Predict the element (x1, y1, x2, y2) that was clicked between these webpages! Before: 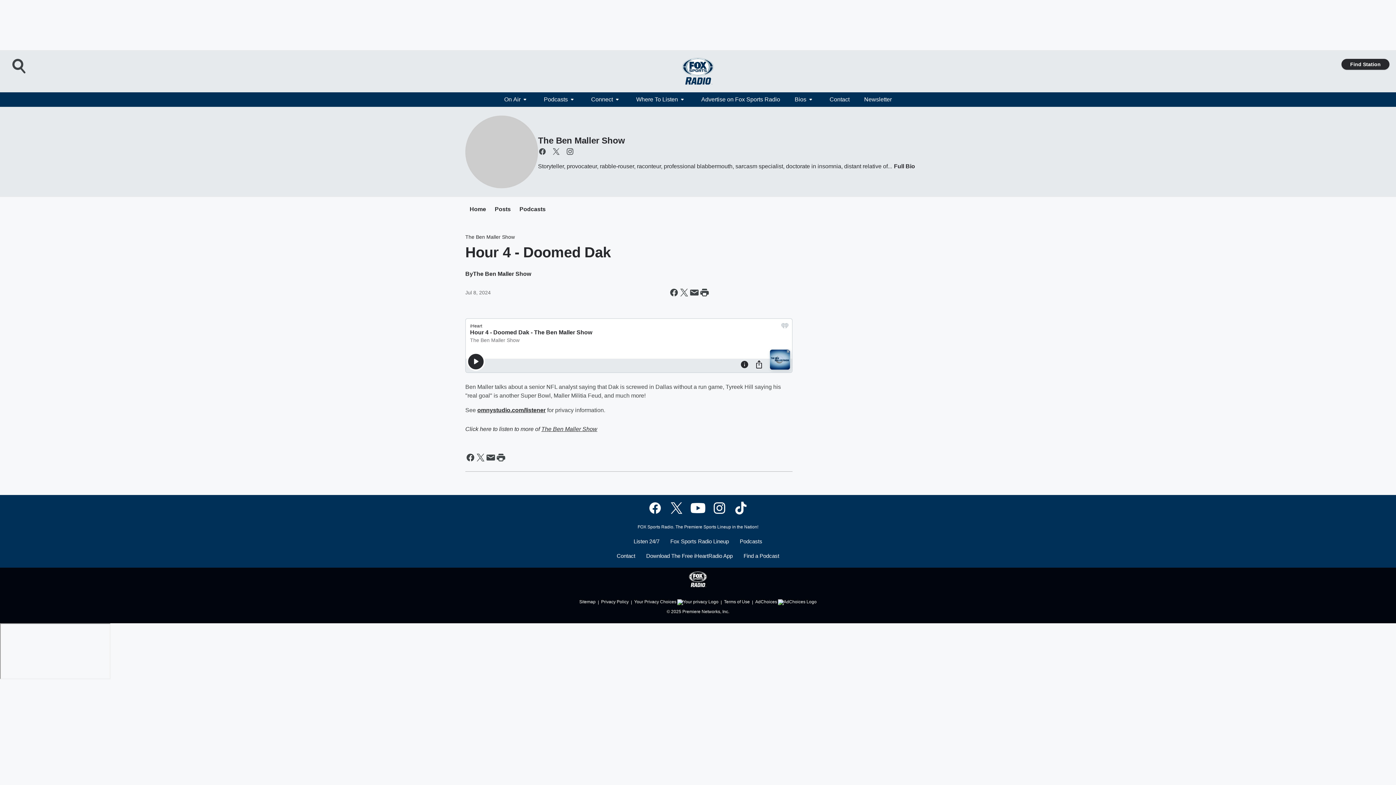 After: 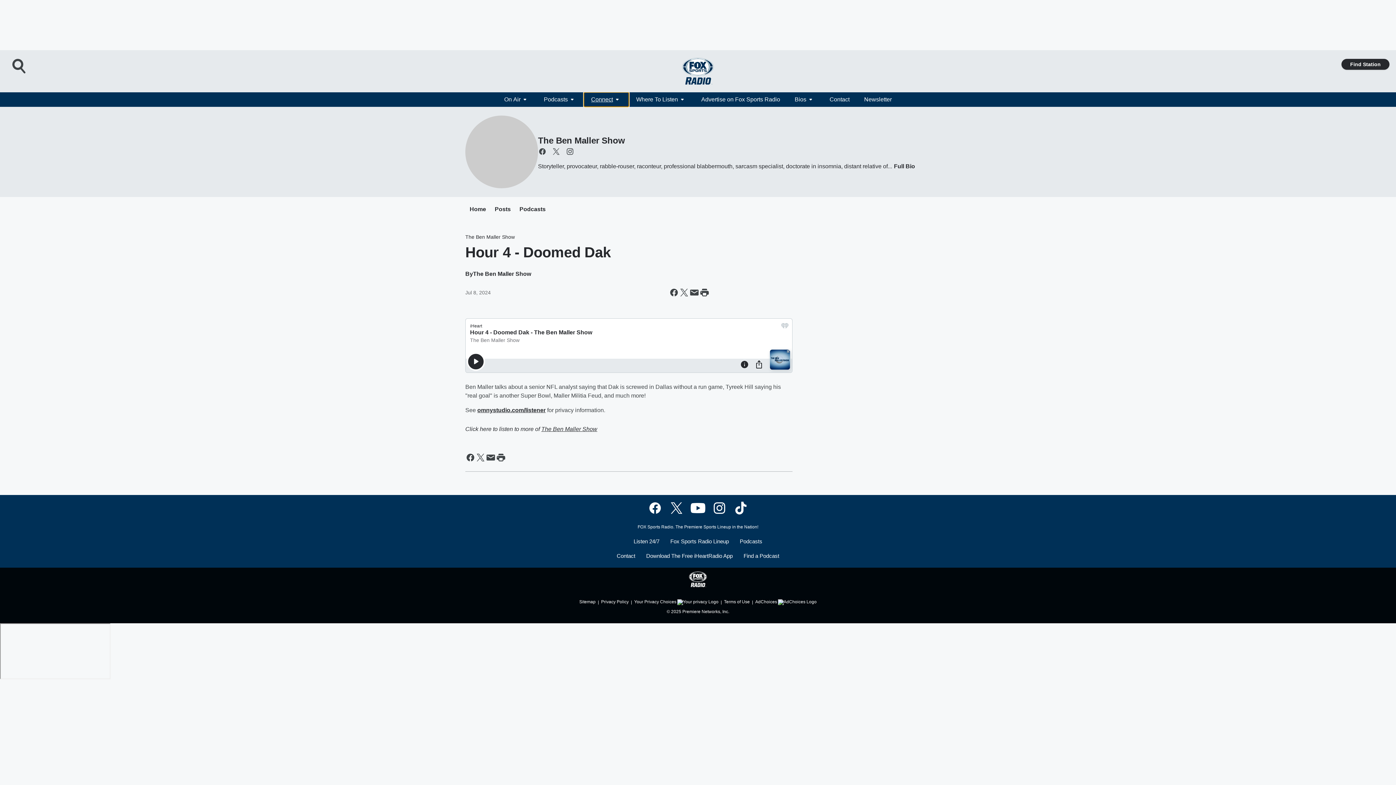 Action: label: Connect bbox: (584, 92, 629, 106)